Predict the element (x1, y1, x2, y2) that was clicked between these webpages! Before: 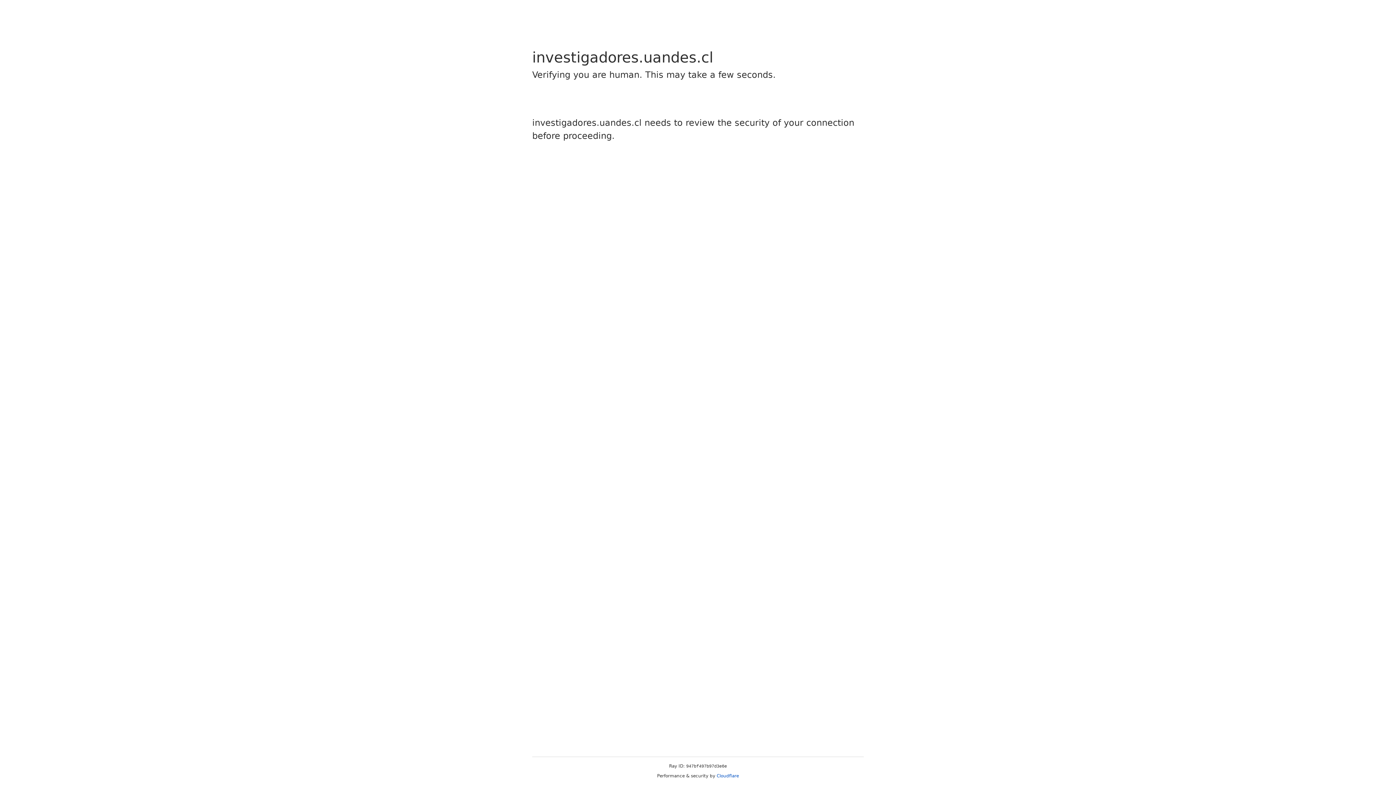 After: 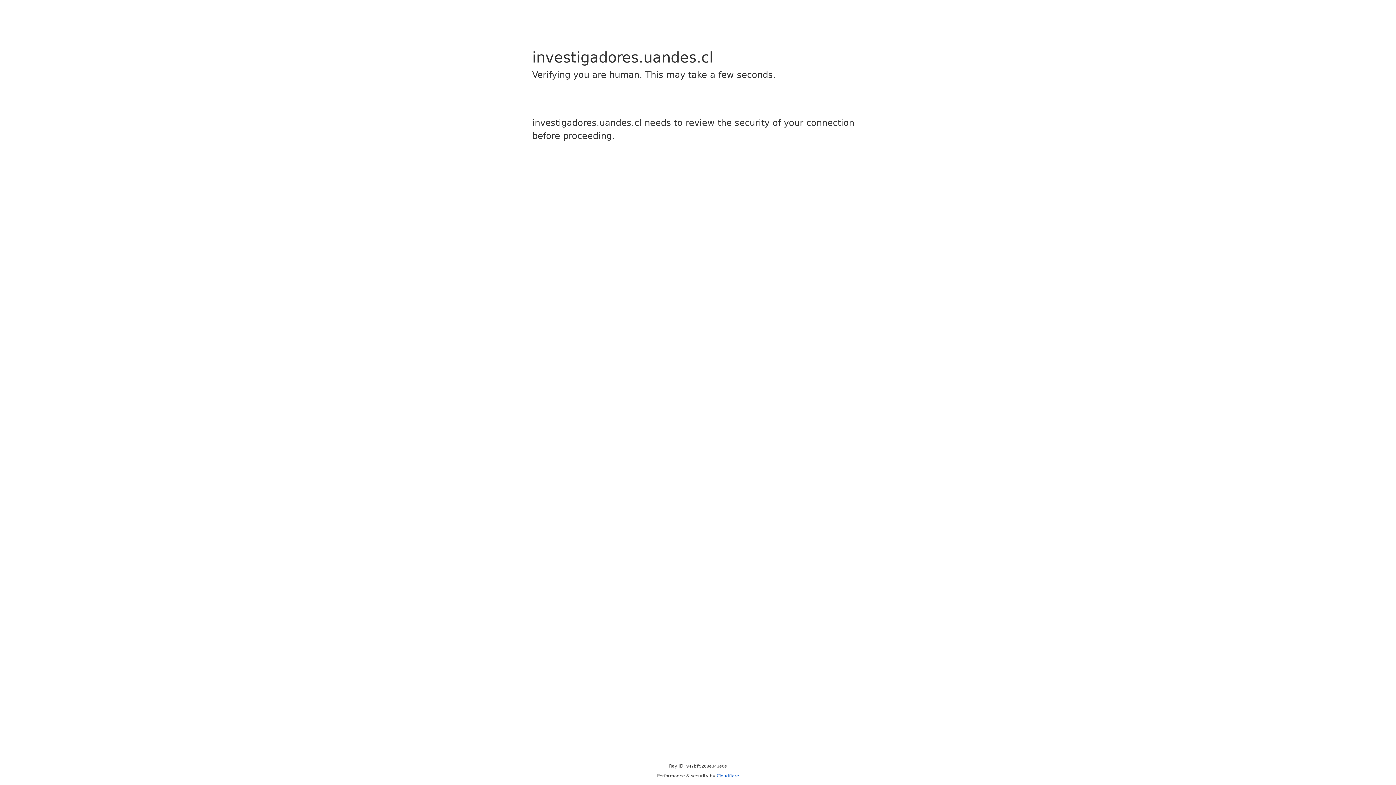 Action: label: Cloudflare bbox: (716, 773, 739, 778)